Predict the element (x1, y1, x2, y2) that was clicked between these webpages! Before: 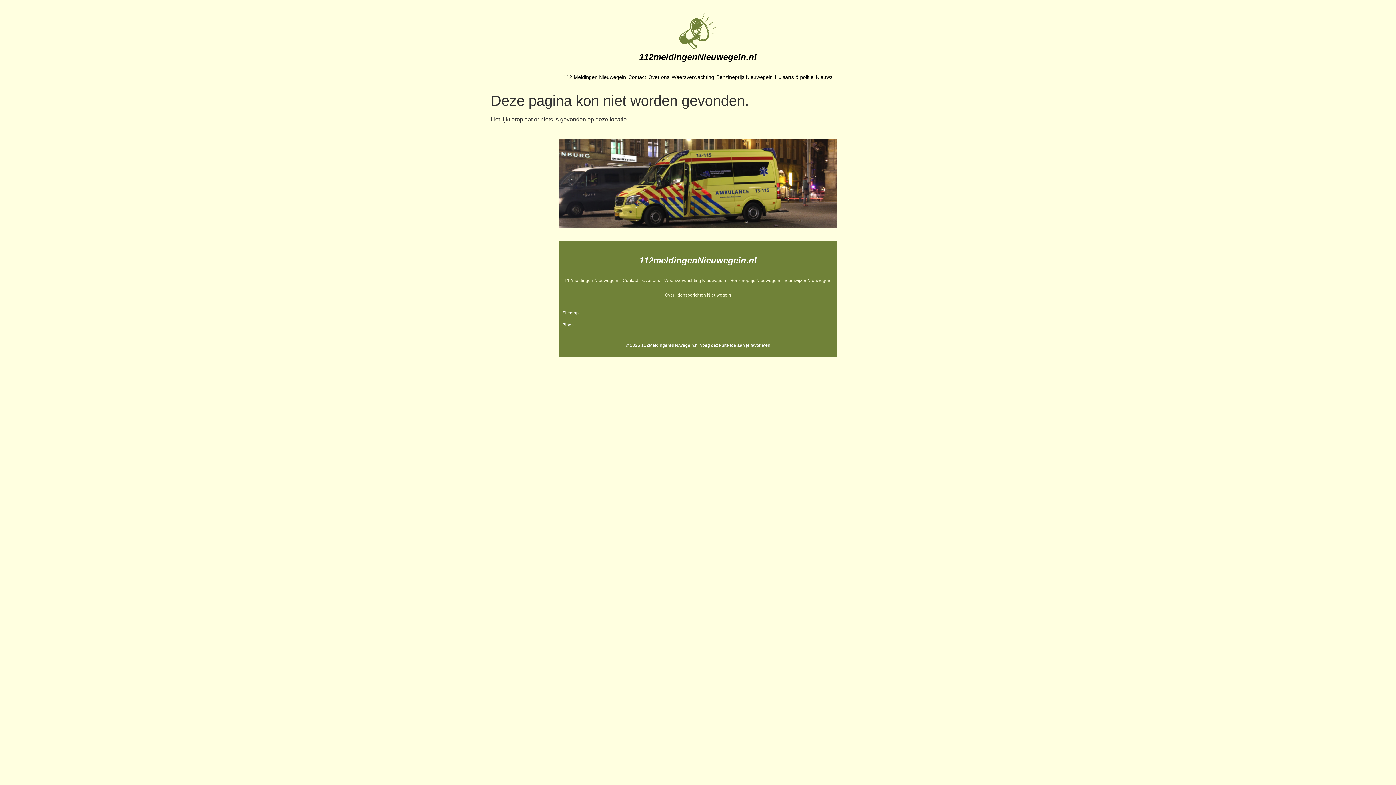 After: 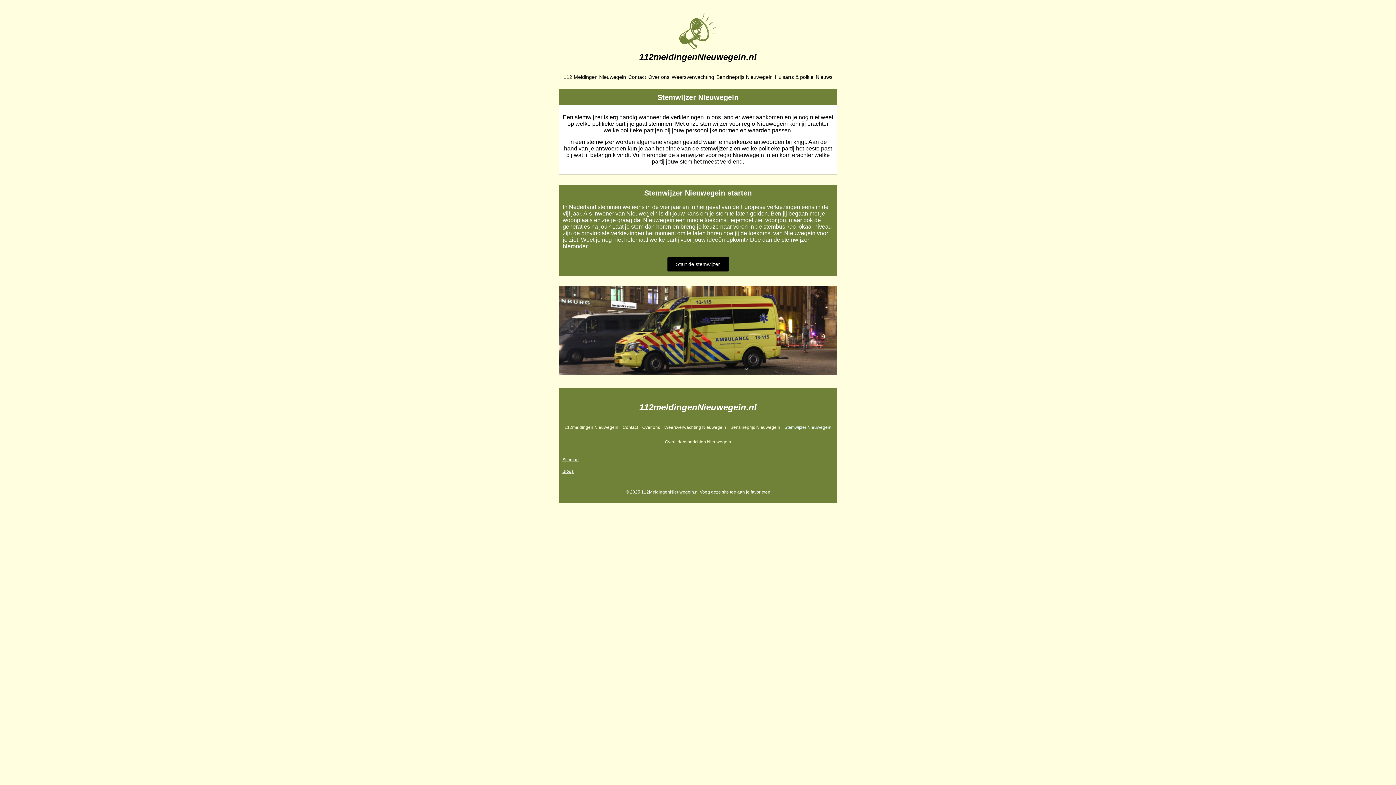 Action: bbox: (782, 273, 833, 288) label: Stemwijzer Nieuwegein